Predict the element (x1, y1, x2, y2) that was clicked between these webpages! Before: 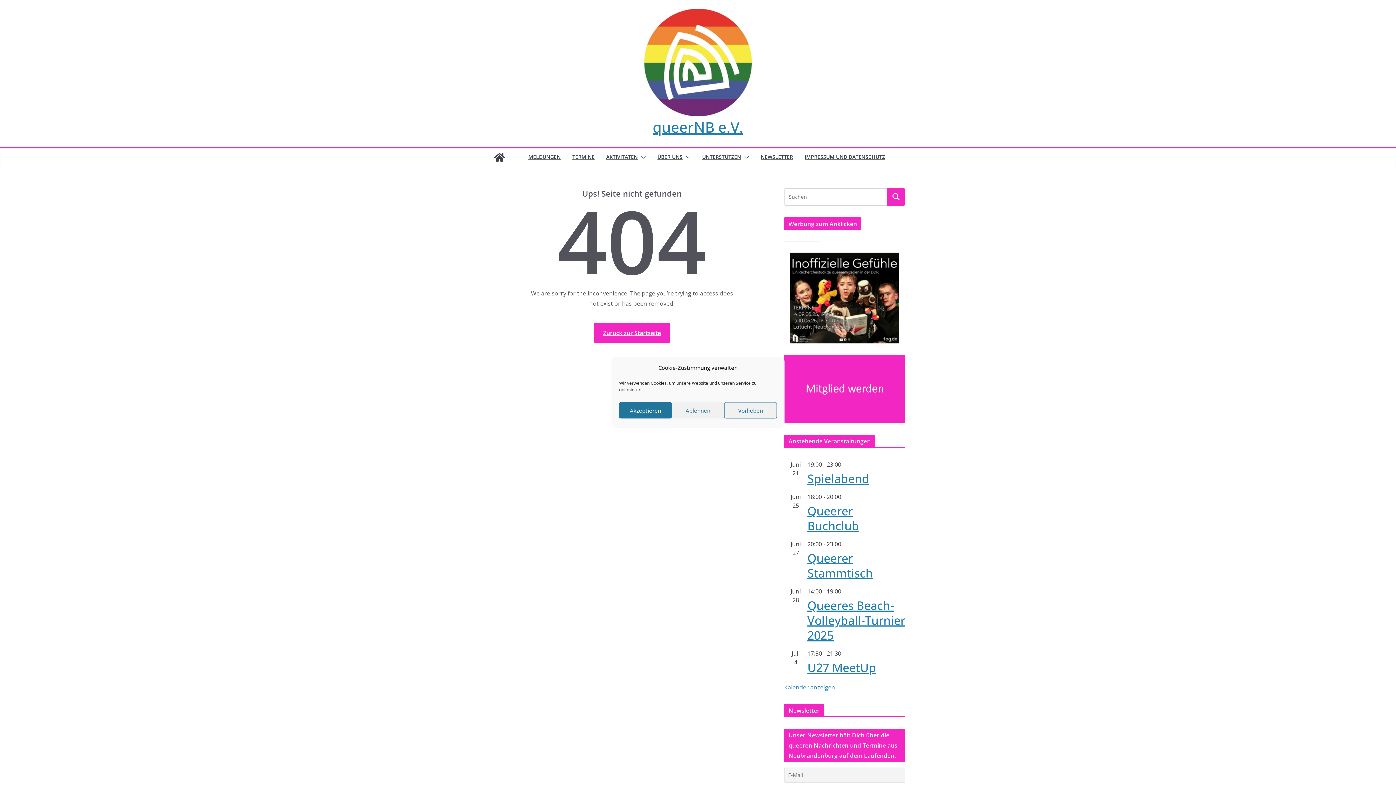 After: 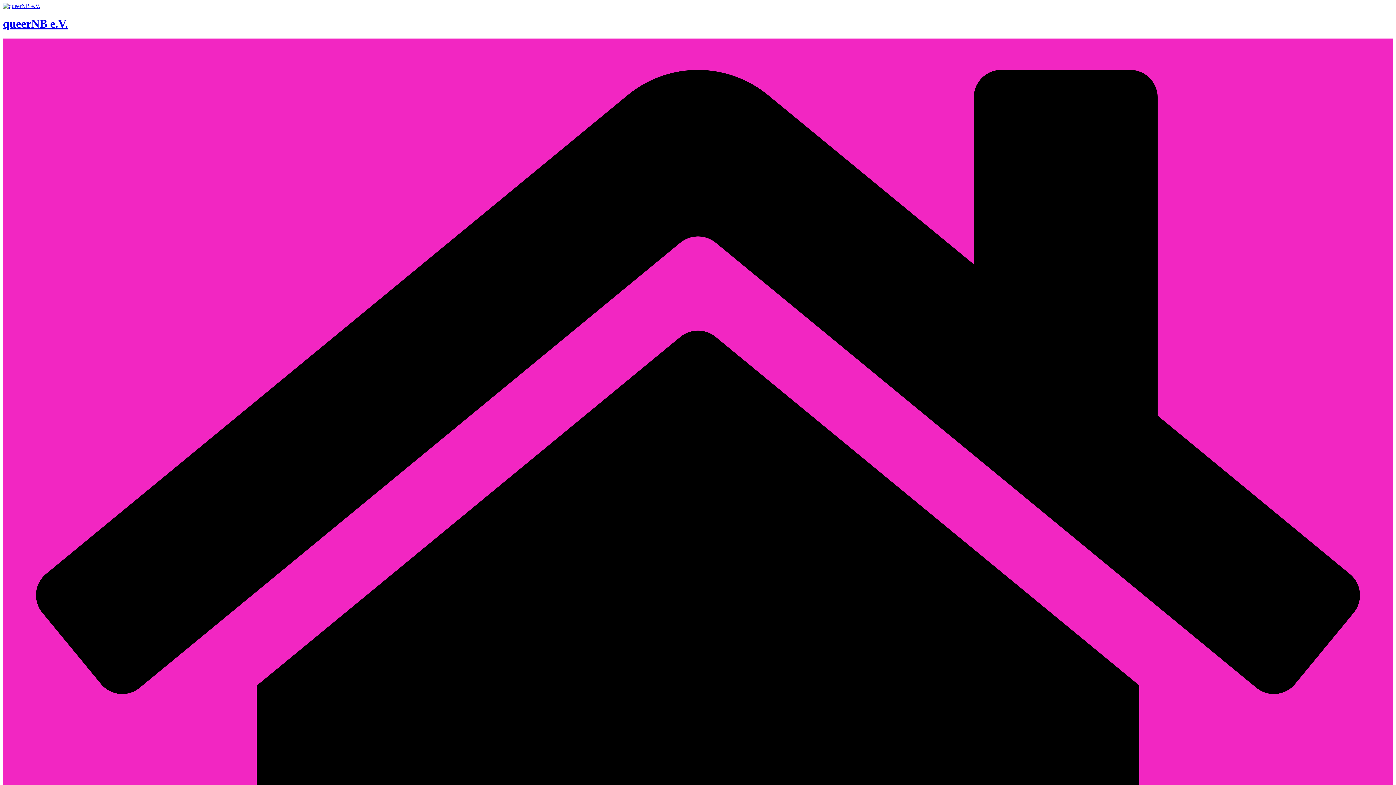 Action: bbox: (644, 8, 752, 116)